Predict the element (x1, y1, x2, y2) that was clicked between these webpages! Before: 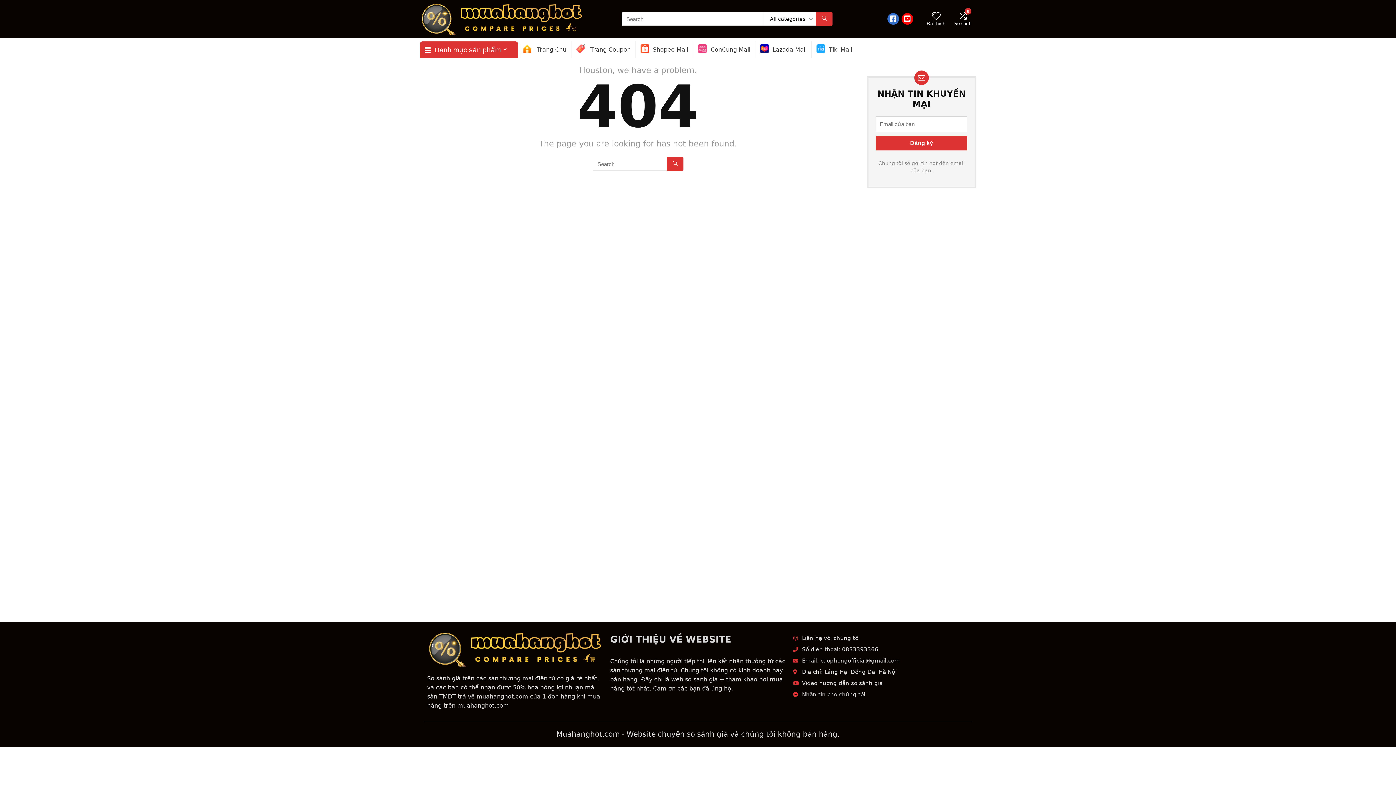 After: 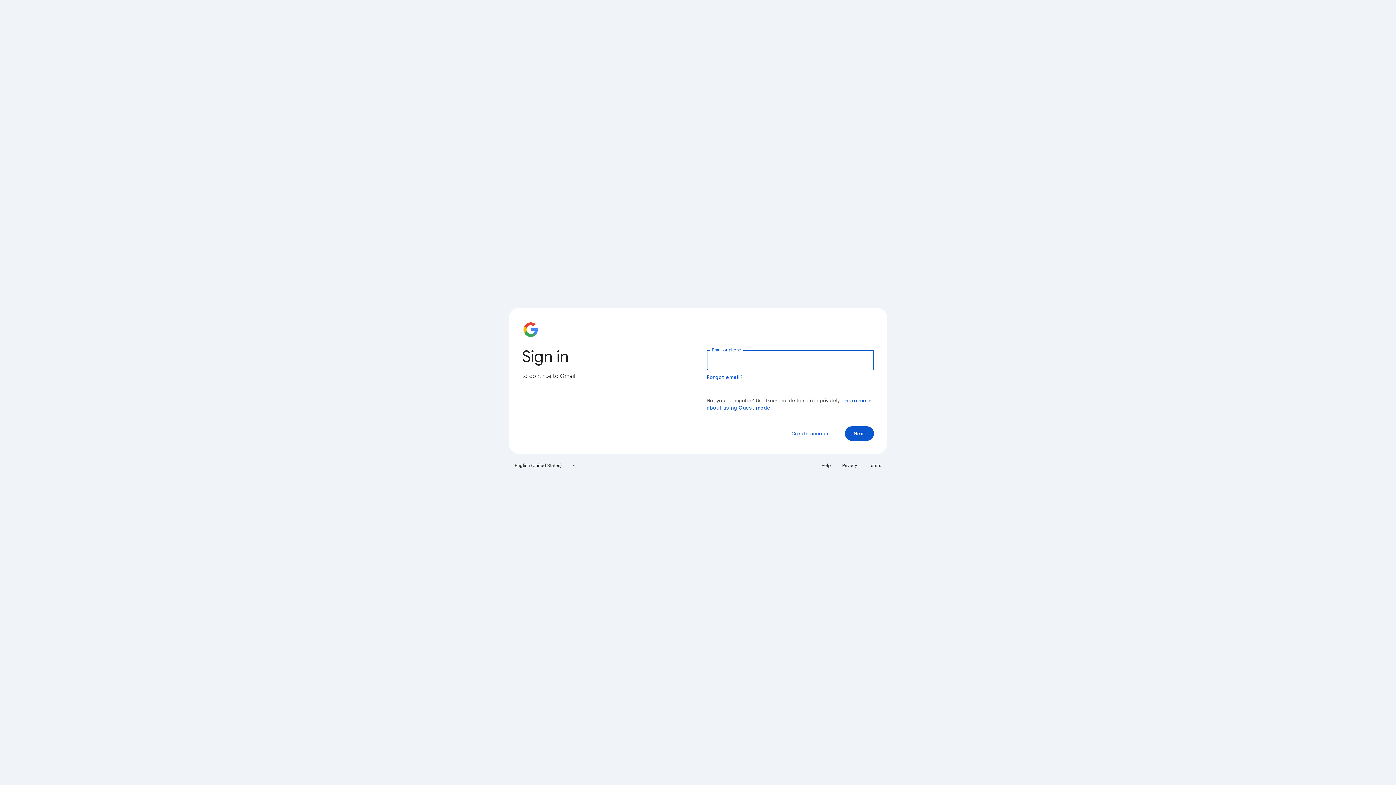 Action: bbox: (793, 657, 969, 664) label: Email: caophongofficial@gmail.com